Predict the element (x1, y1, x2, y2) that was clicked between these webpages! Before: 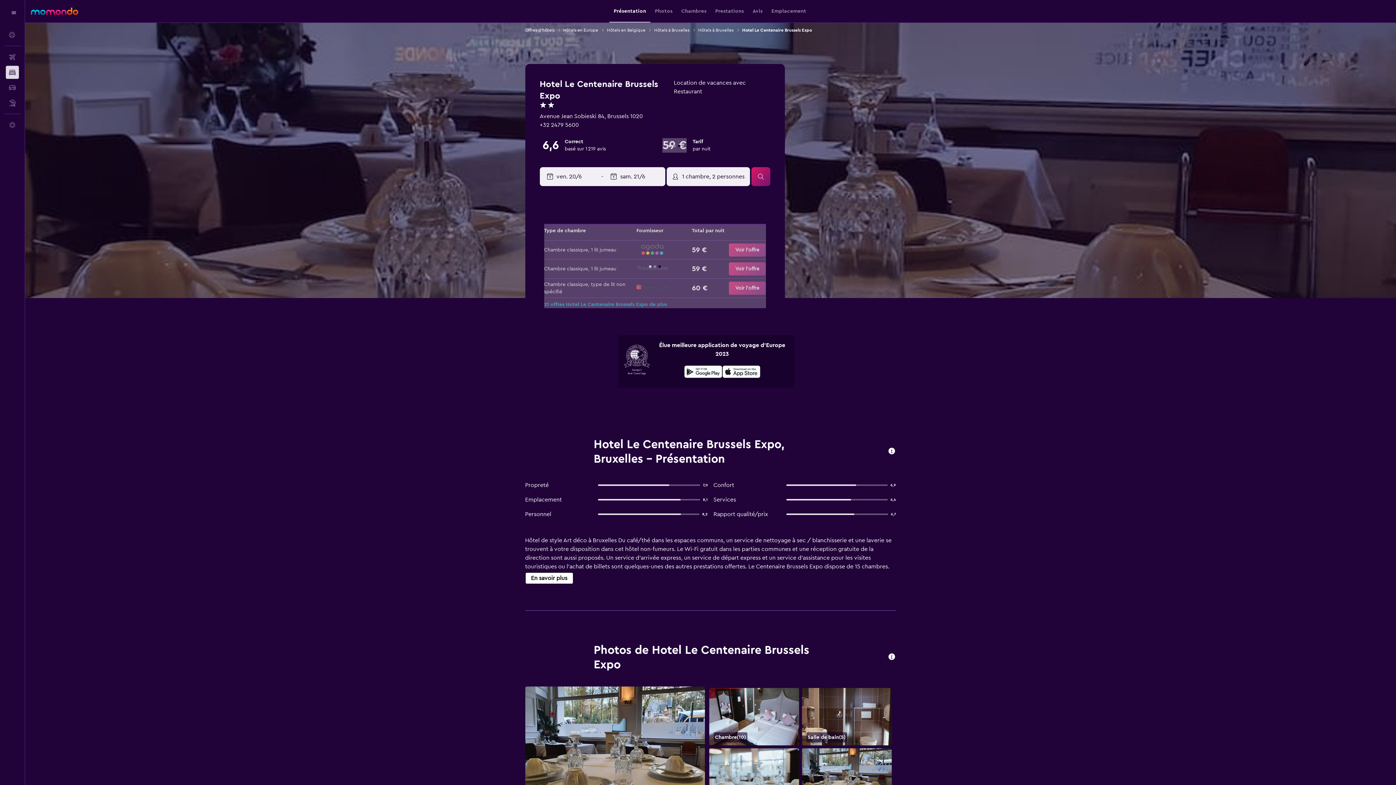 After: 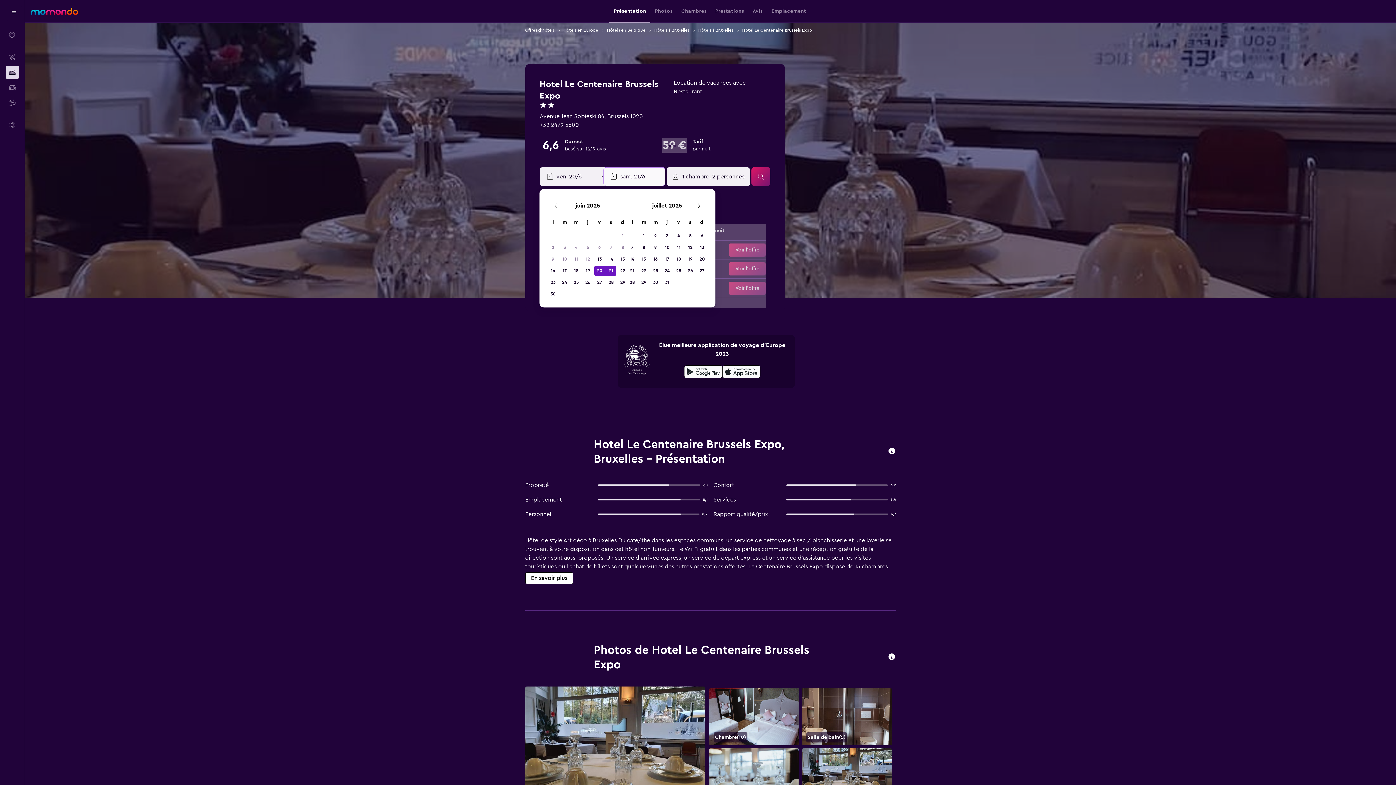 Action: bbox: (610, 167, 664, 185) label: Sélectionnez une date de fin depuis le calendrier